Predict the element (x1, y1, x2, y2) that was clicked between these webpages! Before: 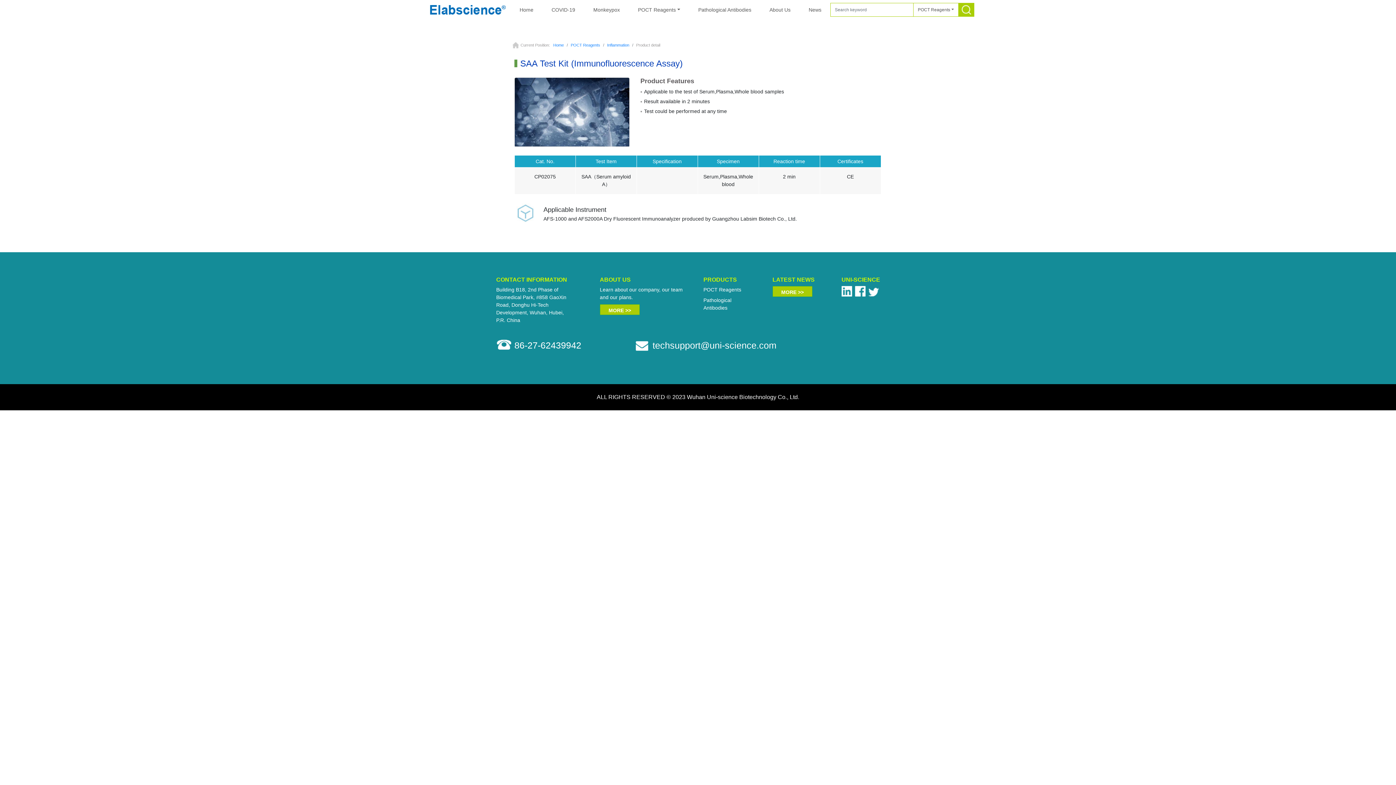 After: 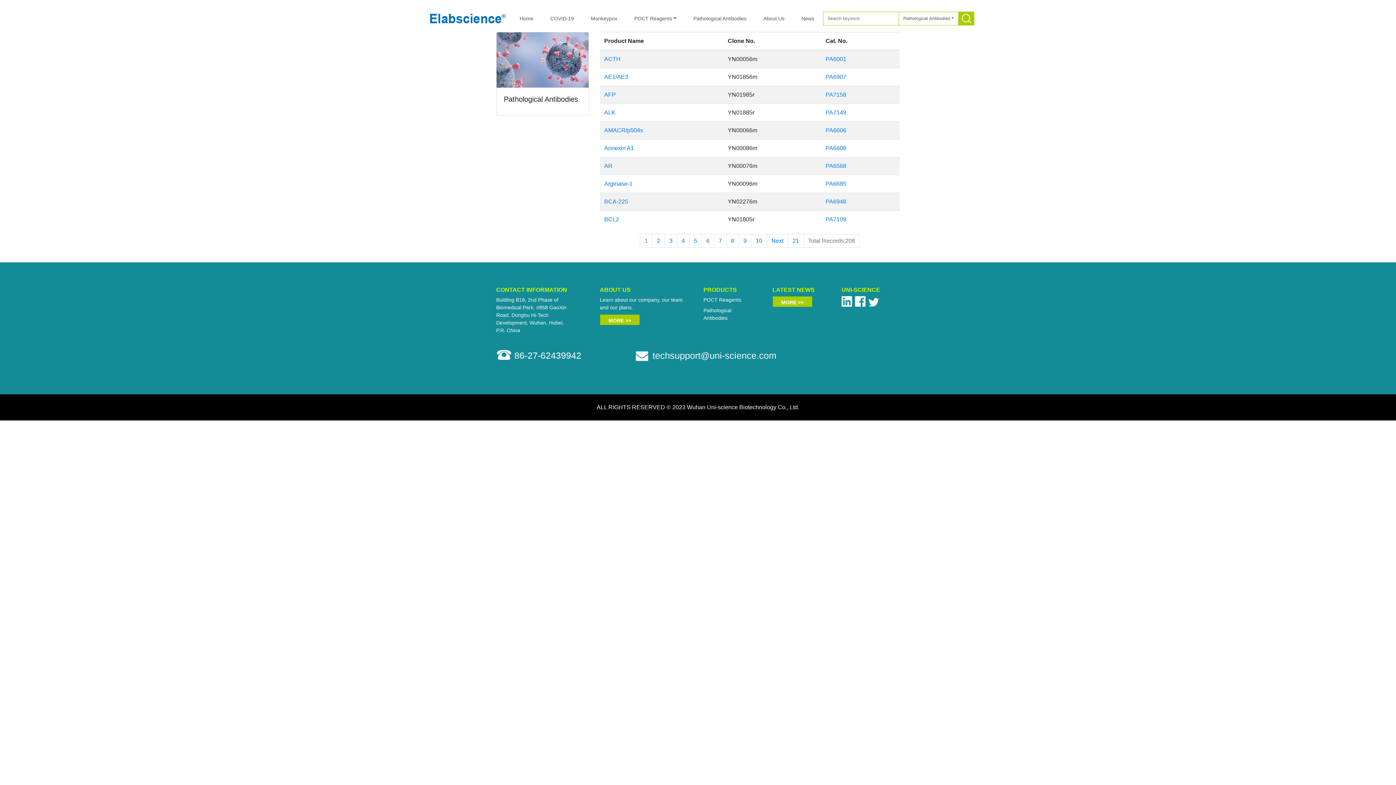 Action: bbox: (695, 3, 754, 16) label: Pathological Antibodies